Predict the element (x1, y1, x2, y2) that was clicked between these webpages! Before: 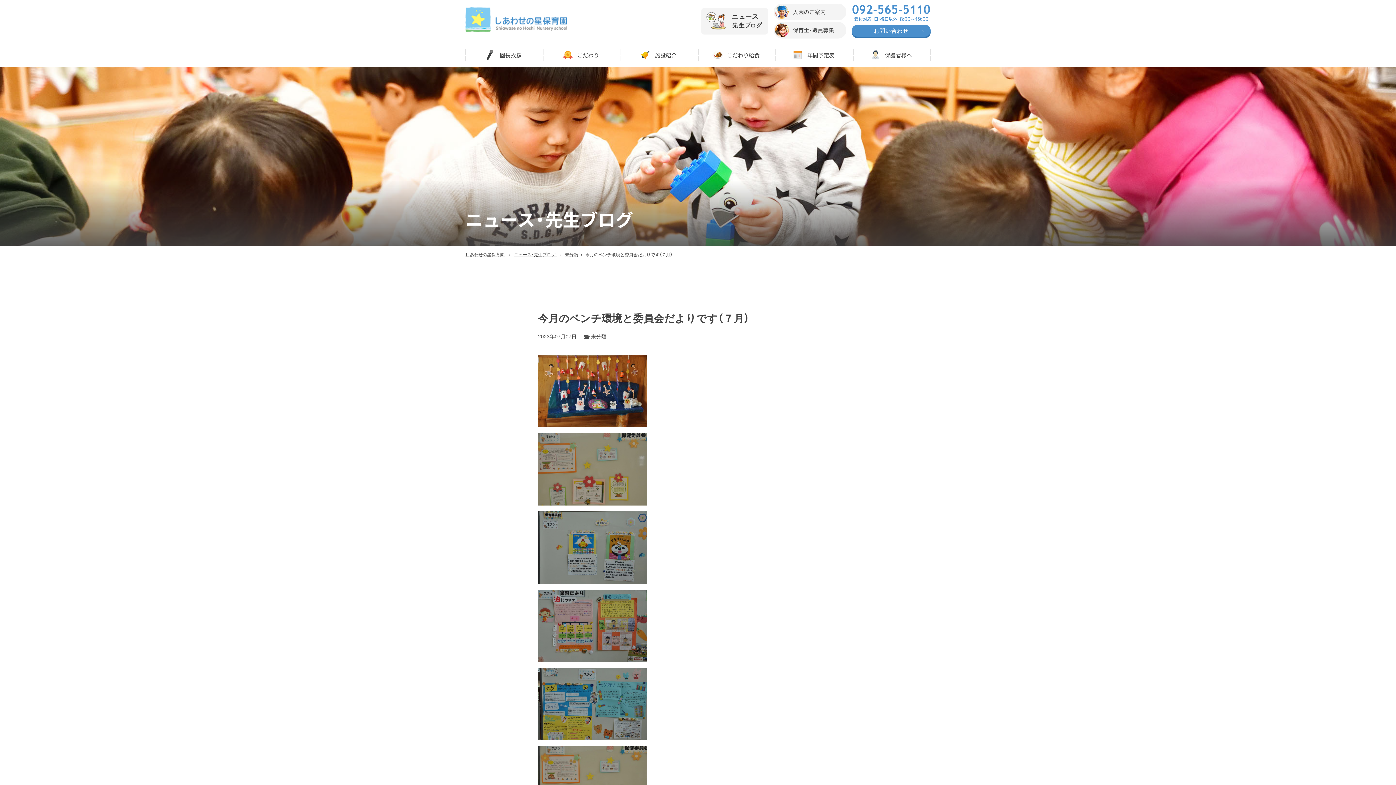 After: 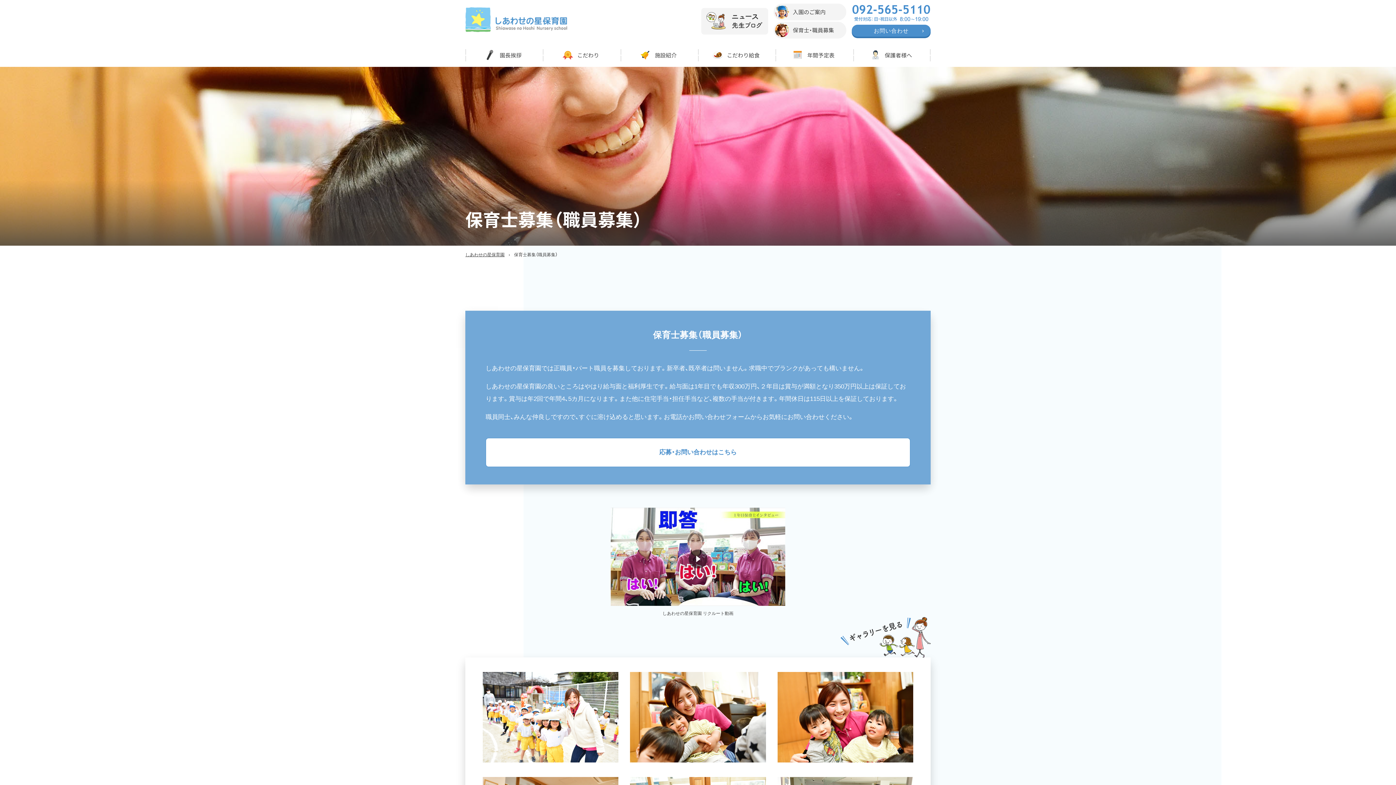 Action: bbox: (773, 21, 846, 38) label:  保育士・職員募集